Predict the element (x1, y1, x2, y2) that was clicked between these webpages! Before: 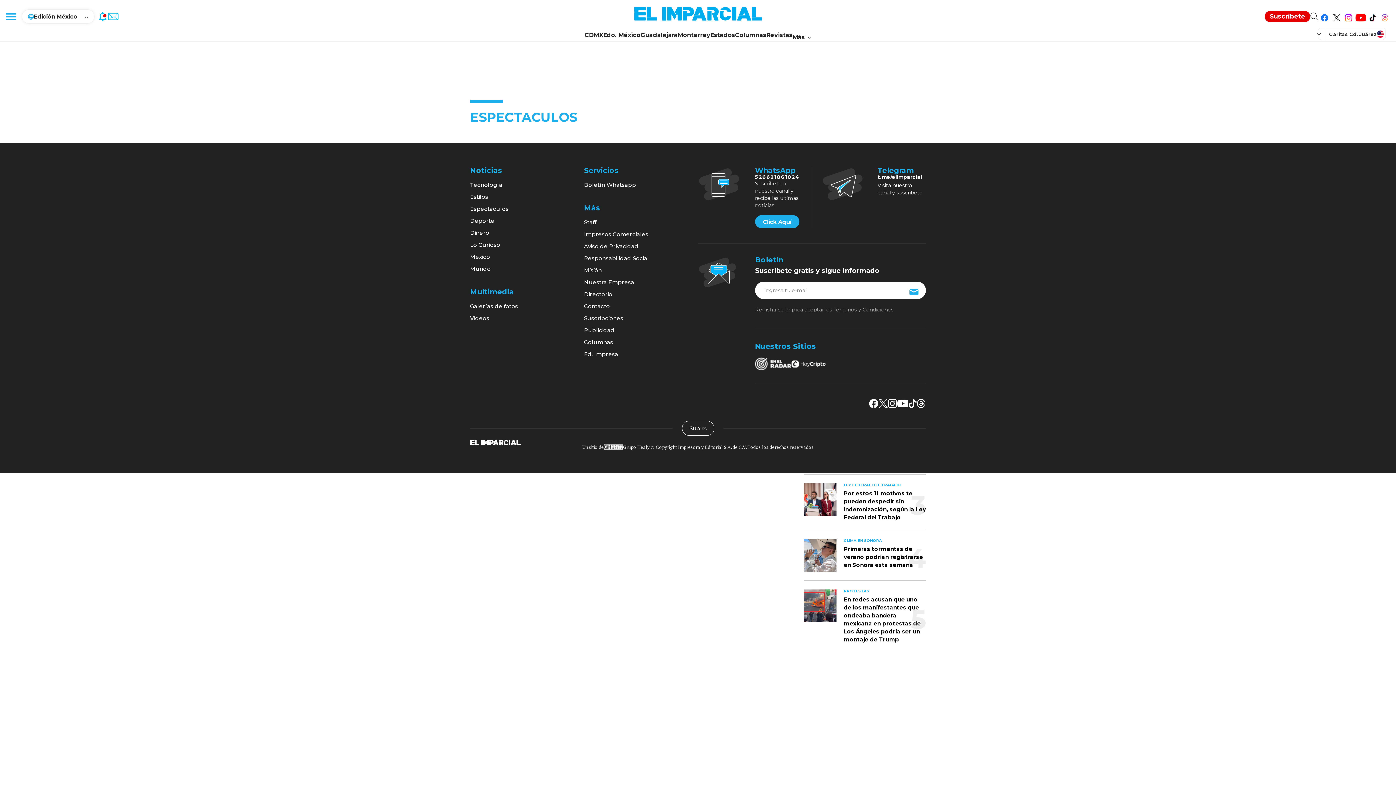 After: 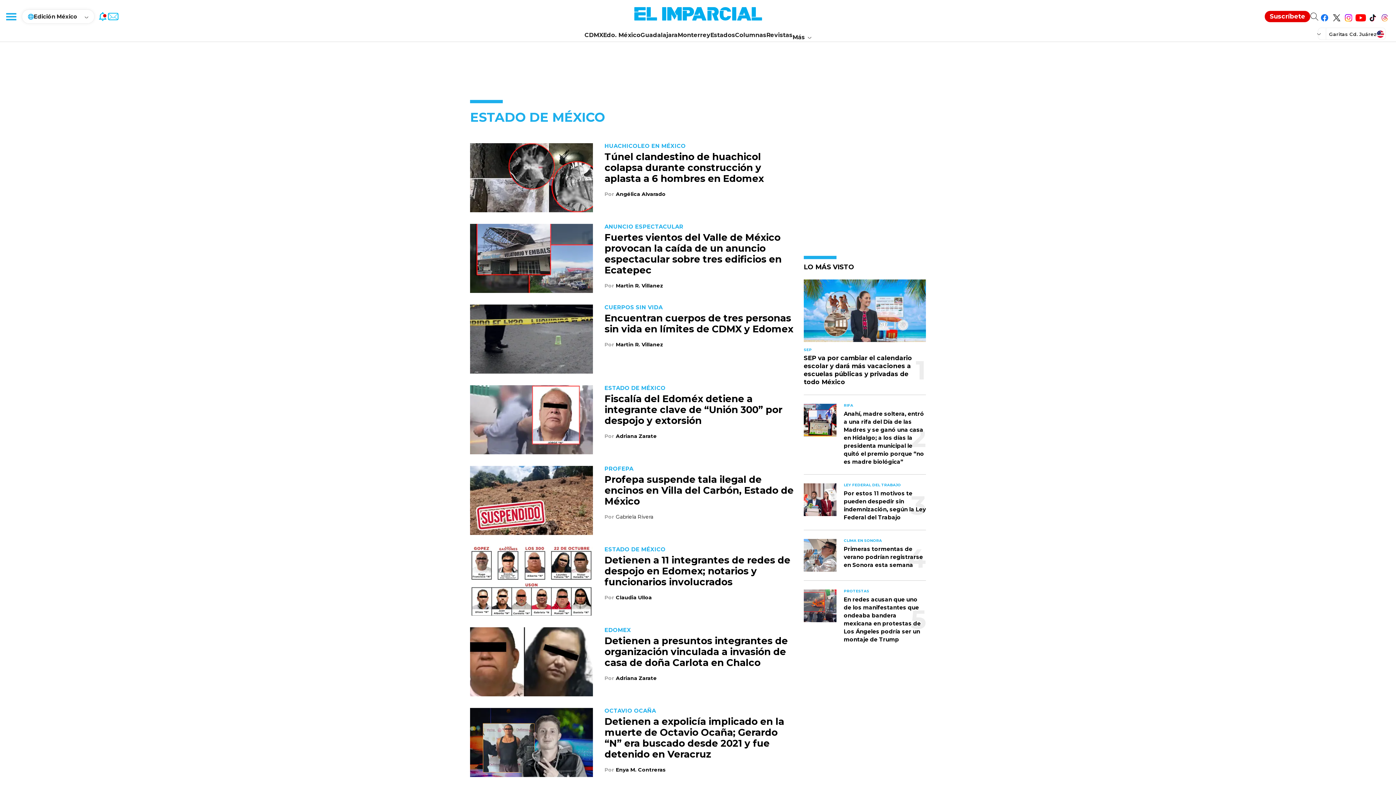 Action: bbox: (603, 31, 640, 38) label: Edo. México